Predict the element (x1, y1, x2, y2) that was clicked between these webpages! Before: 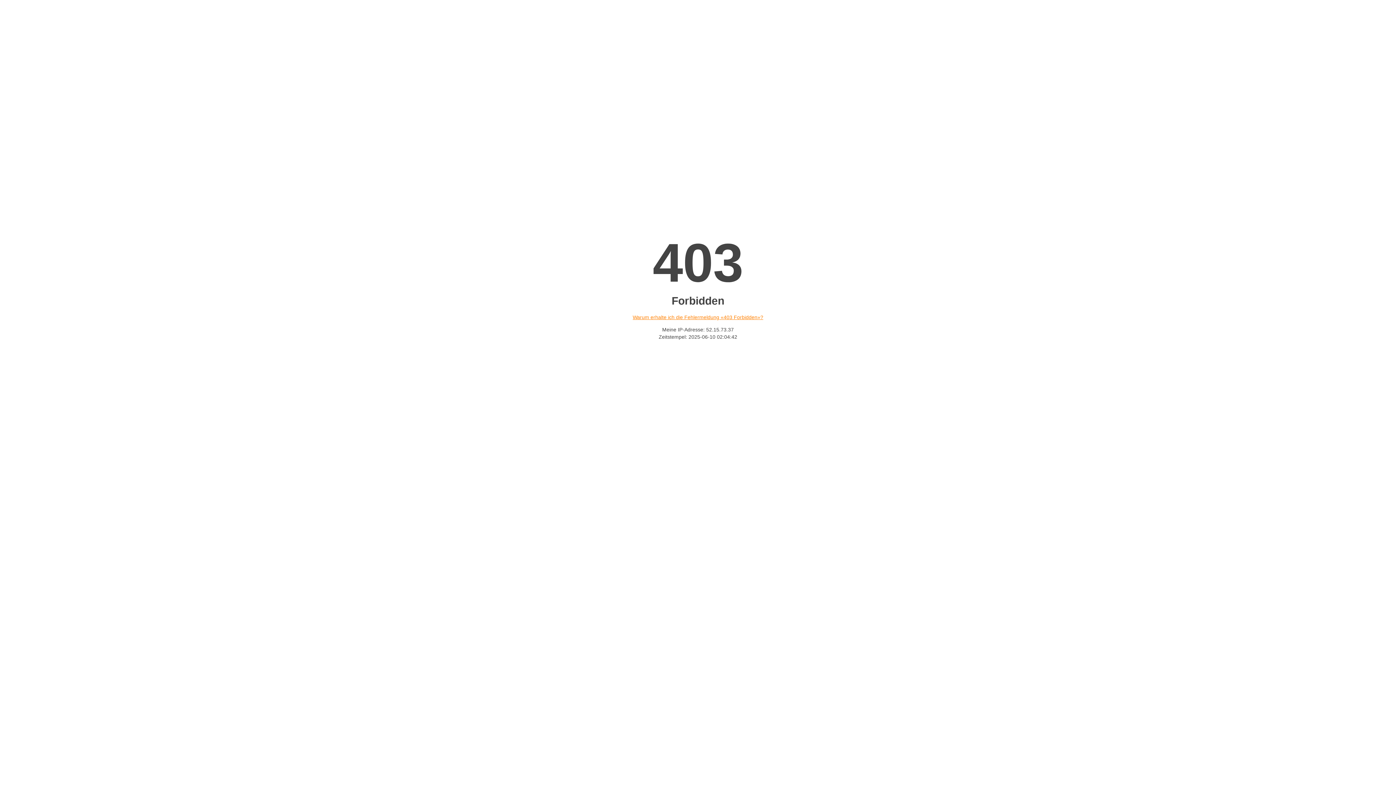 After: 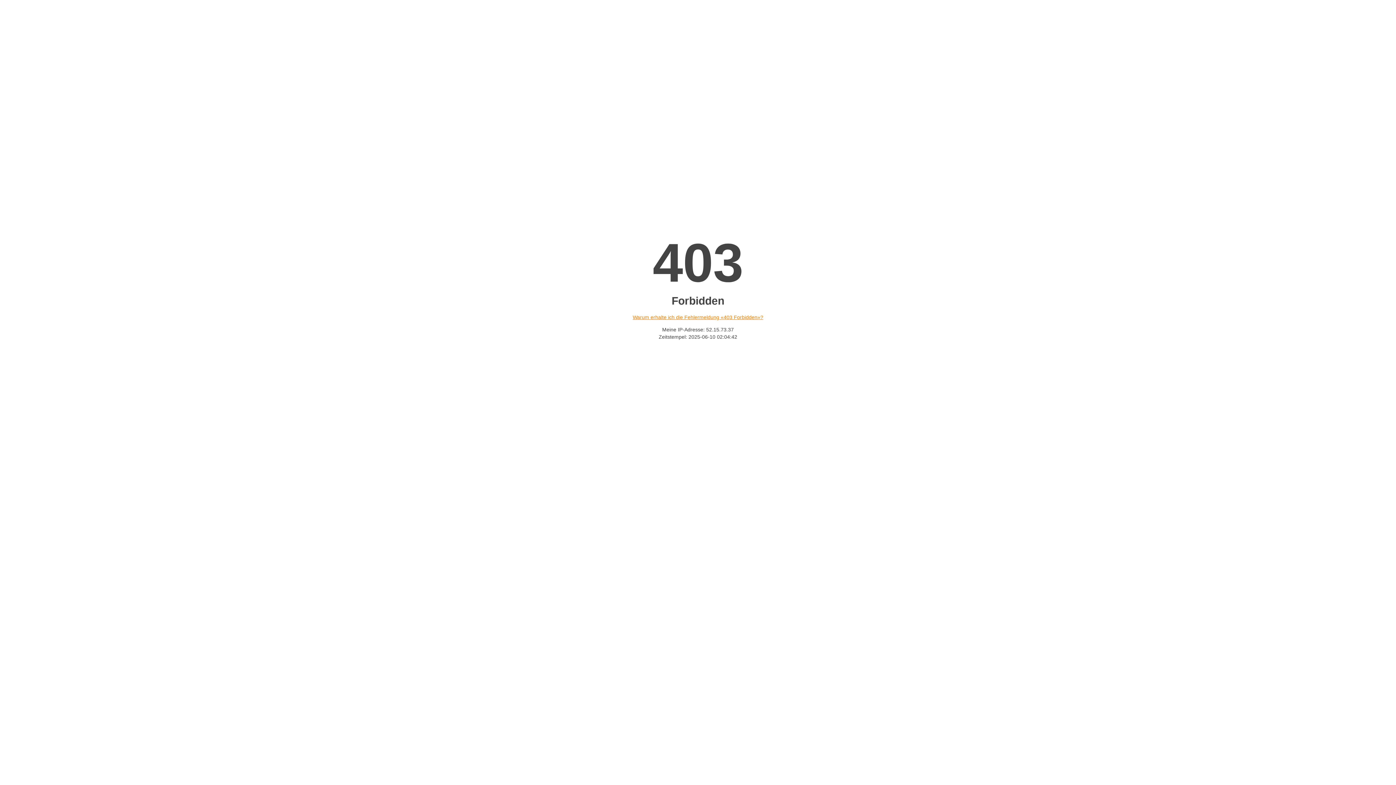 Action: bbox: (632, 314, 763, 320) label: Warum erhalte ich die Fehlermeldung «403 Forbidden»?